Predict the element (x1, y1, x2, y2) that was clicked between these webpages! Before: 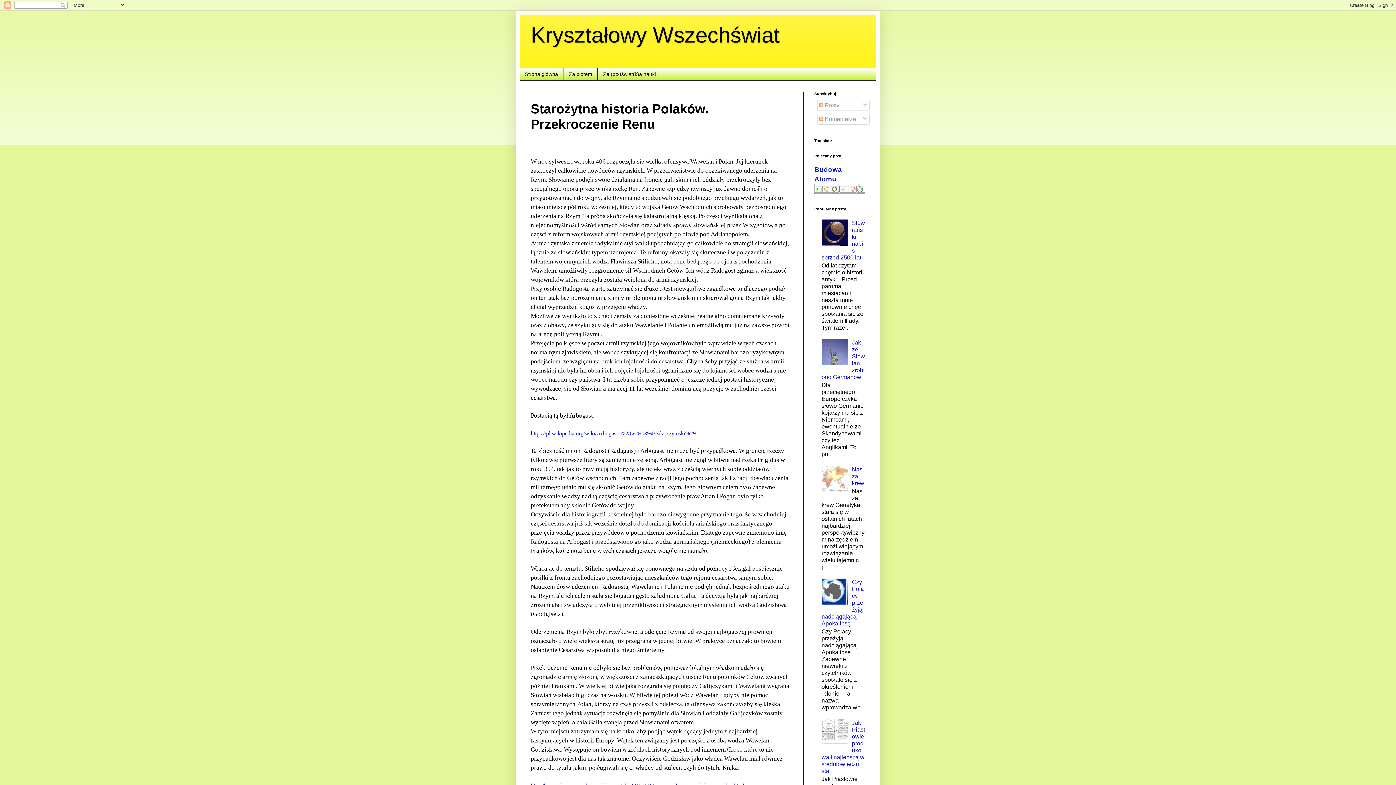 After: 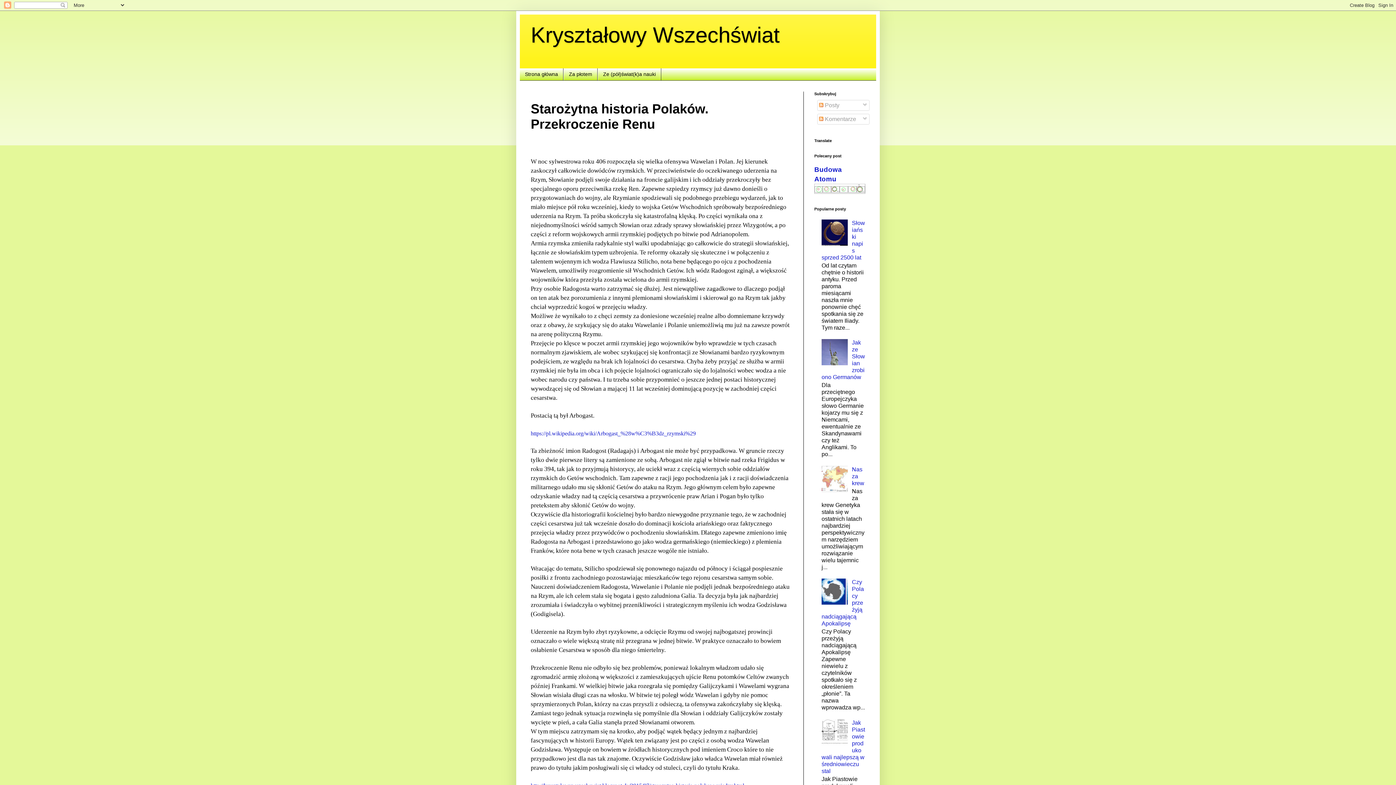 Action: bbox: (821, 740, 850, 746)